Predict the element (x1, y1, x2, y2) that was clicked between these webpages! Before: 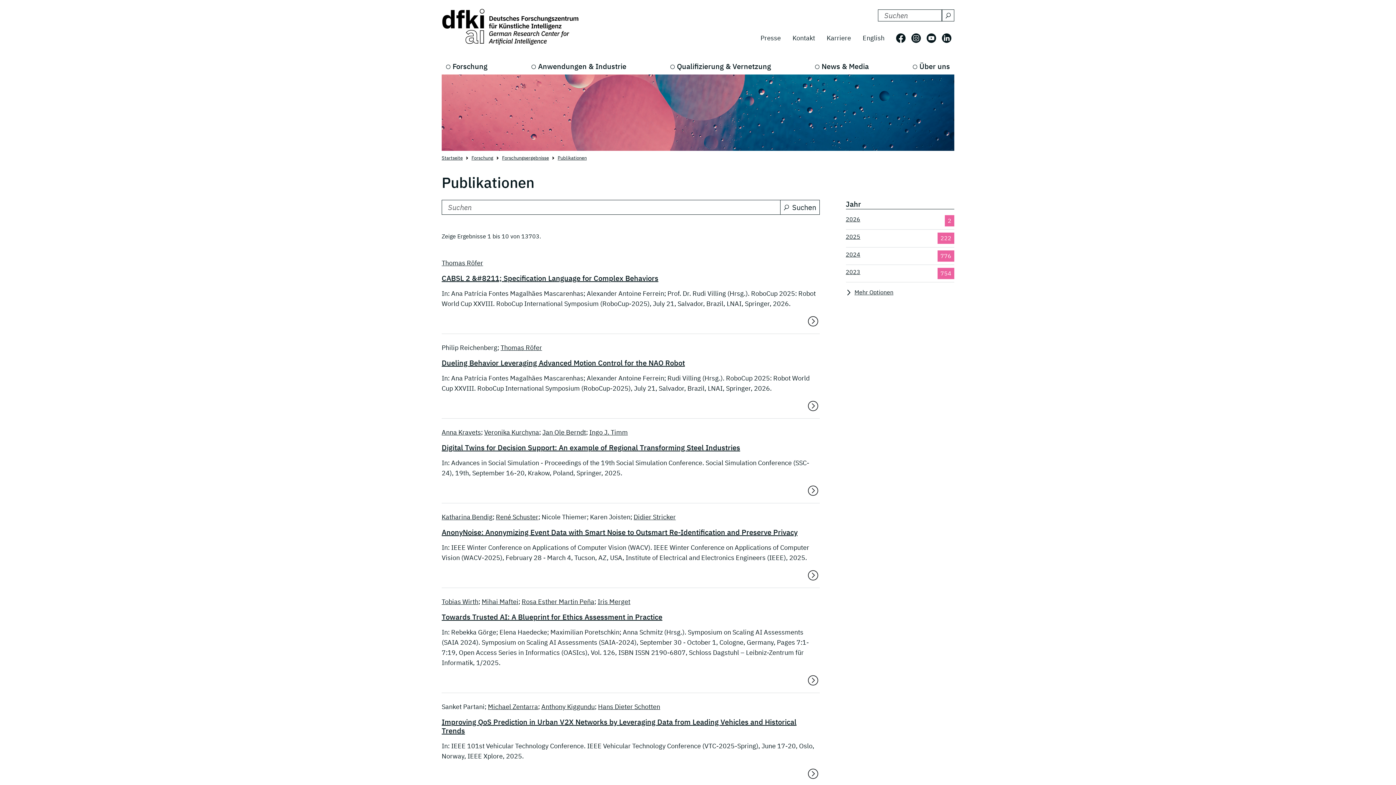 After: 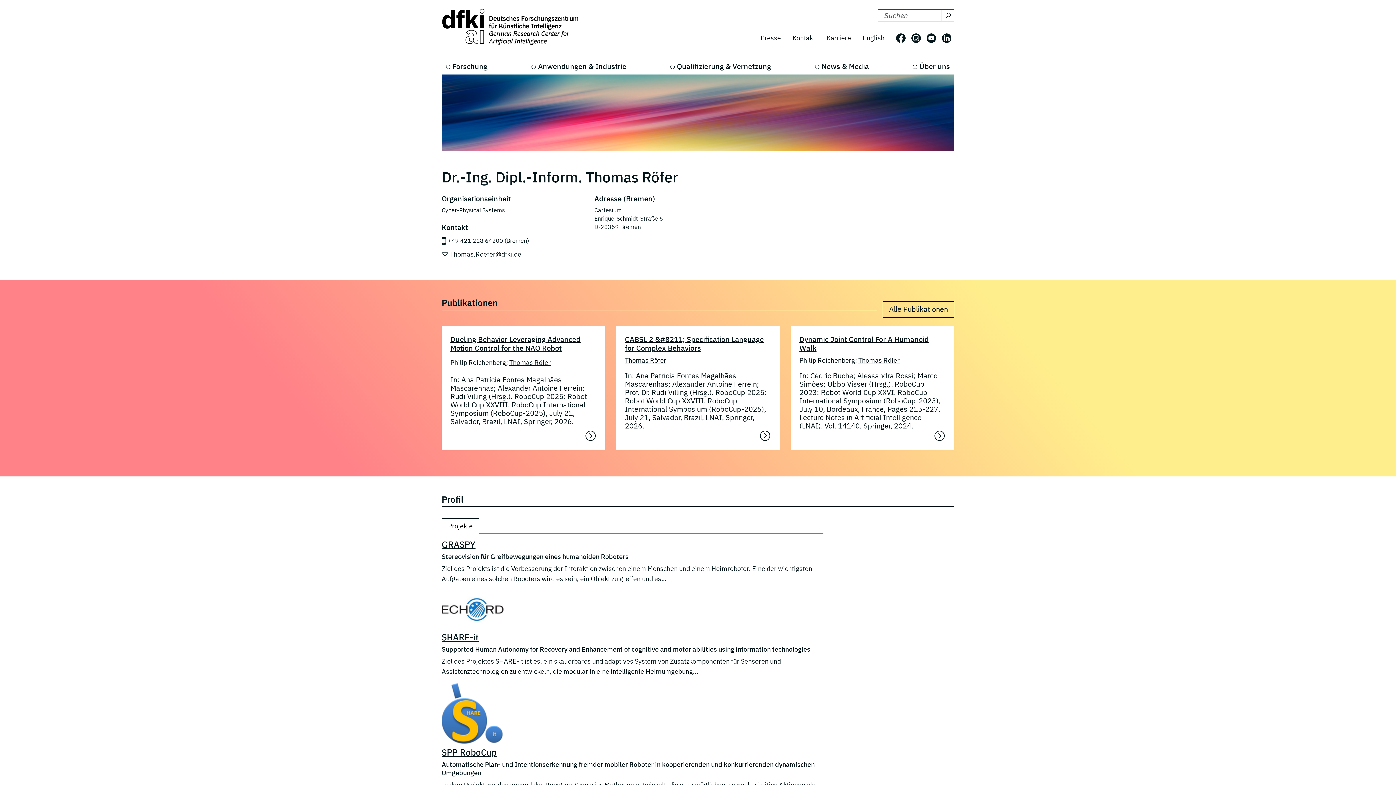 Action: bbox: (441, 258, 483, 267) label: Thomas Röfer